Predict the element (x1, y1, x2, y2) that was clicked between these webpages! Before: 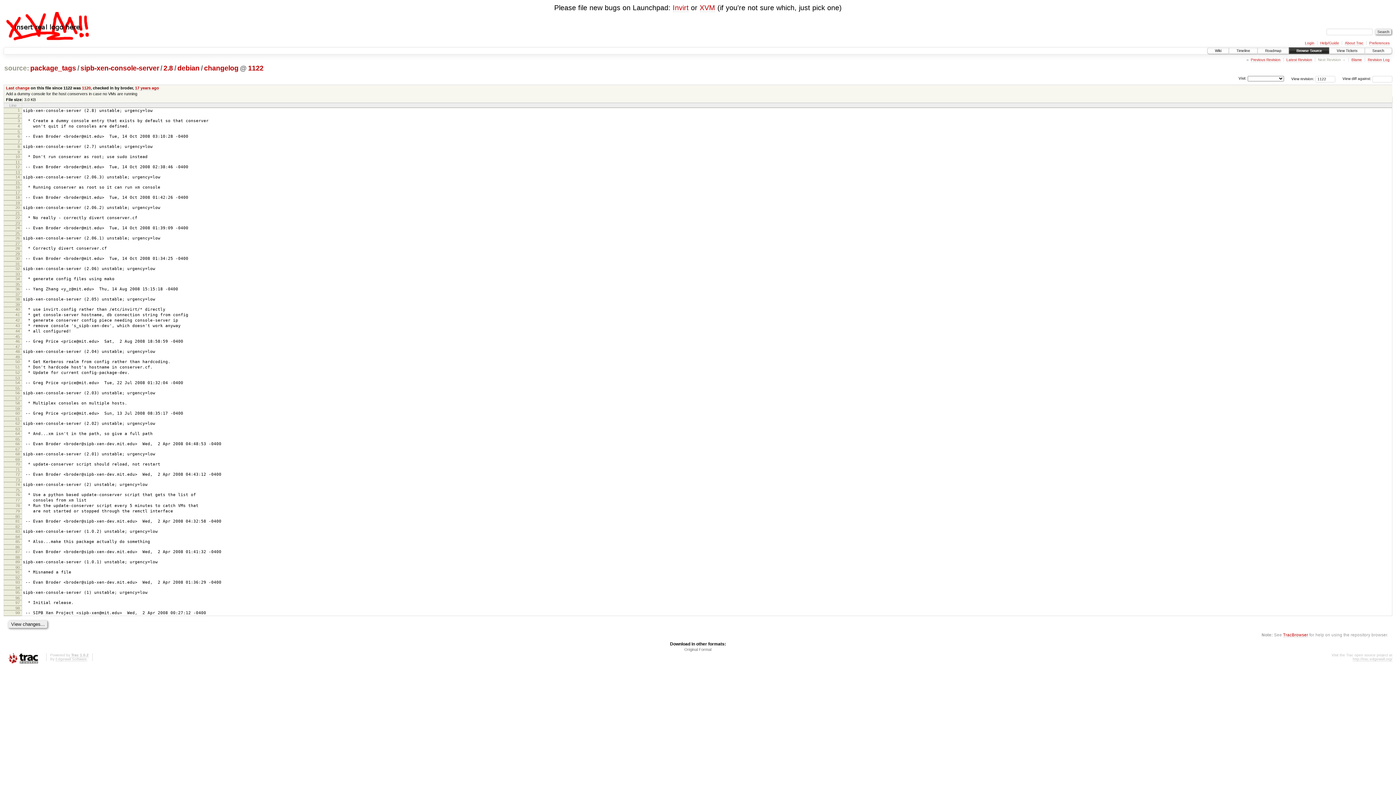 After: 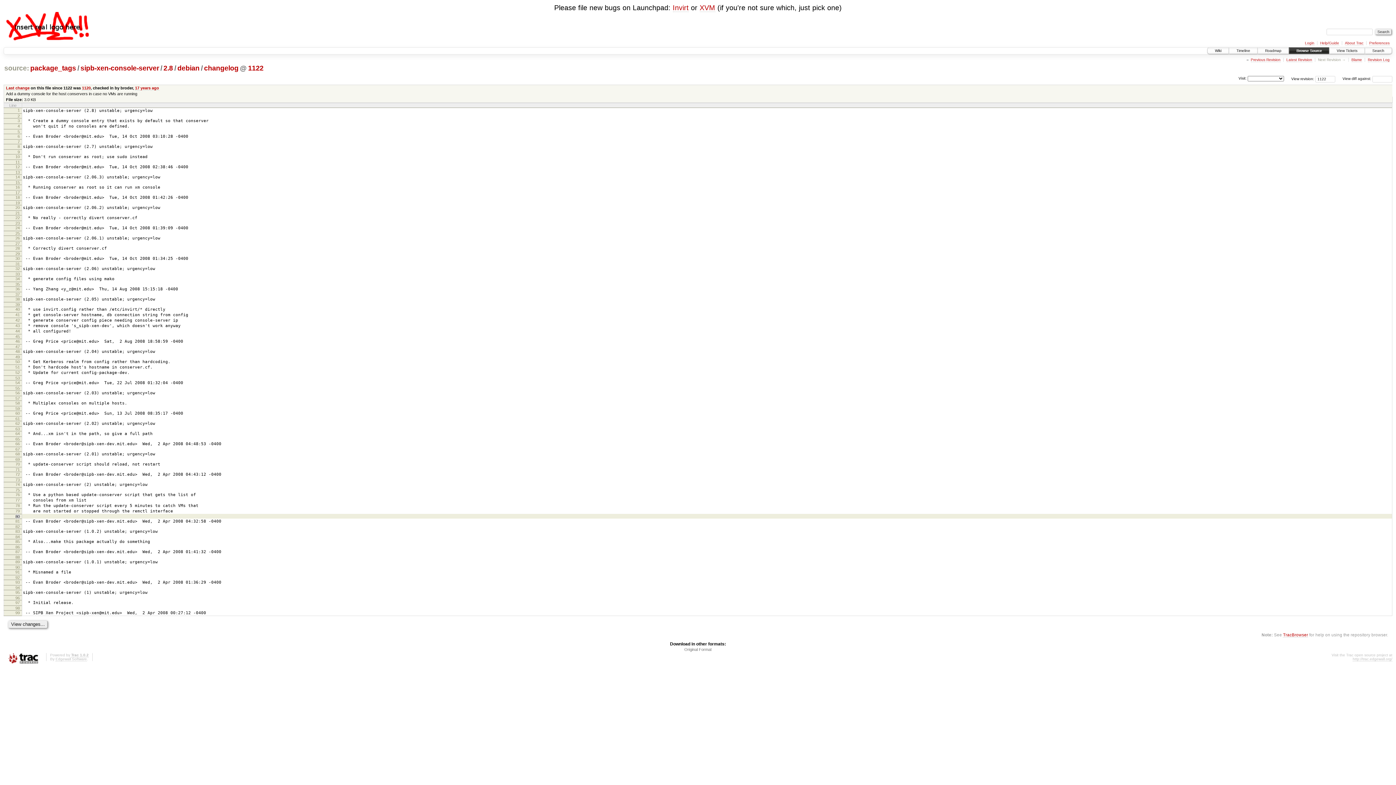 Action: bbox: (15, 514, 19, 518) label: 80